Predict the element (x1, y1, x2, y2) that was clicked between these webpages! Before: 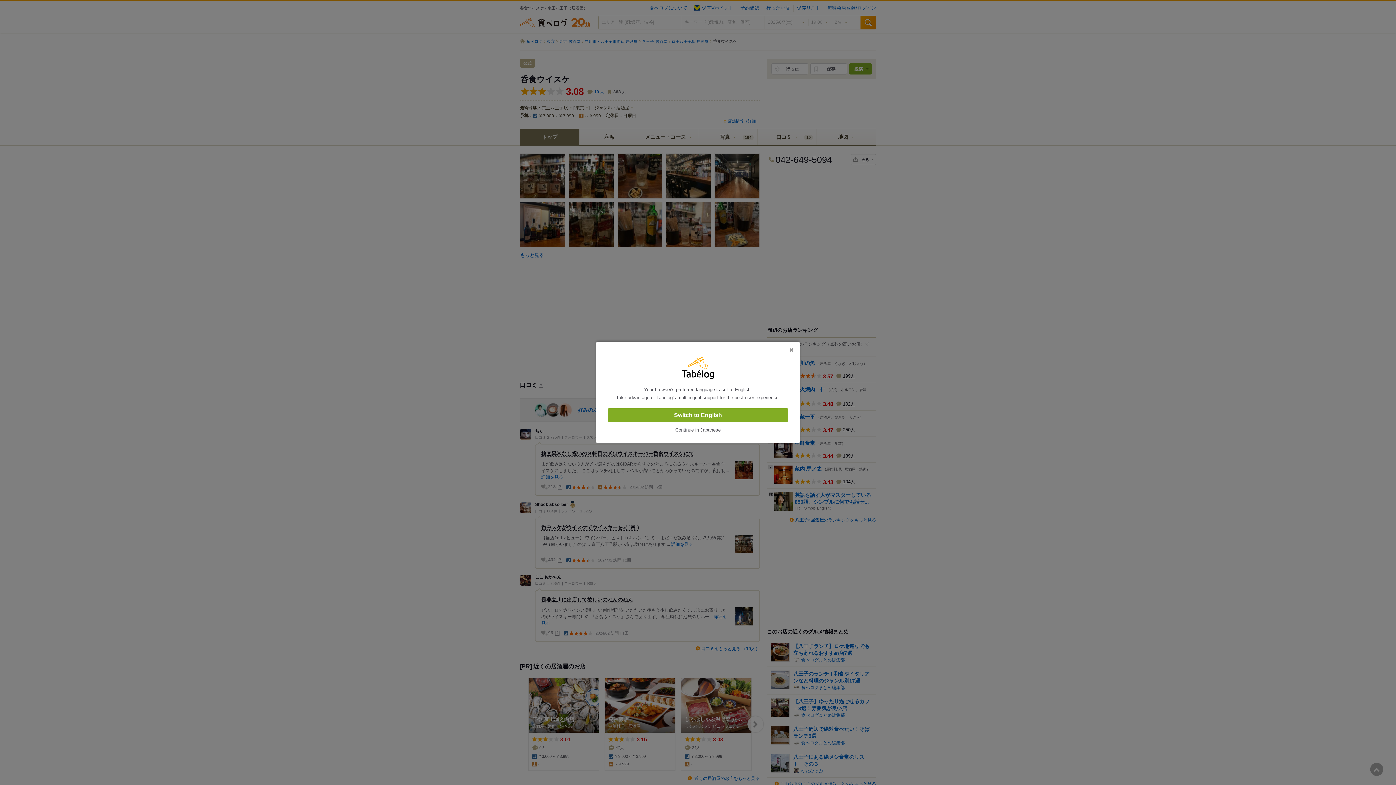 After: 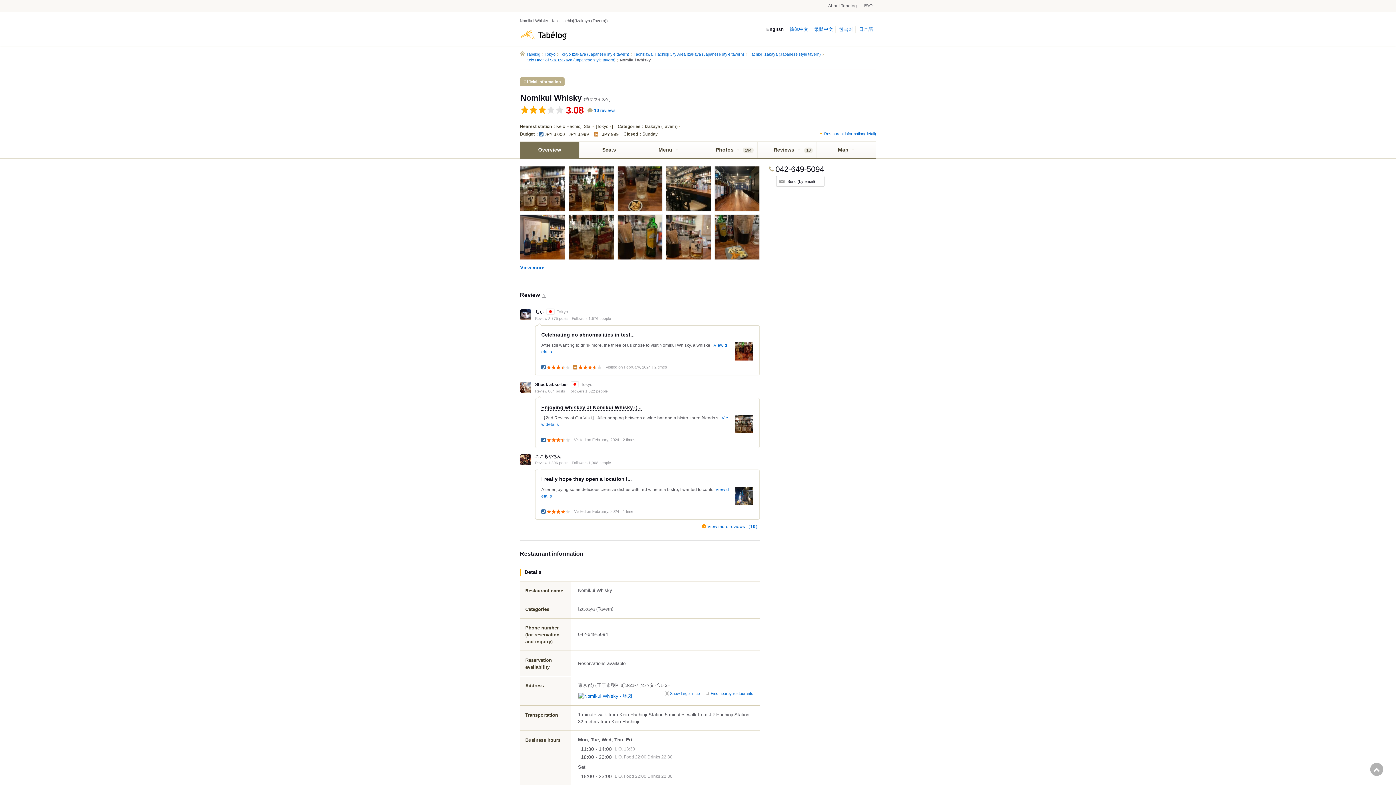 Action: label: Switch to English bbox: (608, 408, 788, 422)